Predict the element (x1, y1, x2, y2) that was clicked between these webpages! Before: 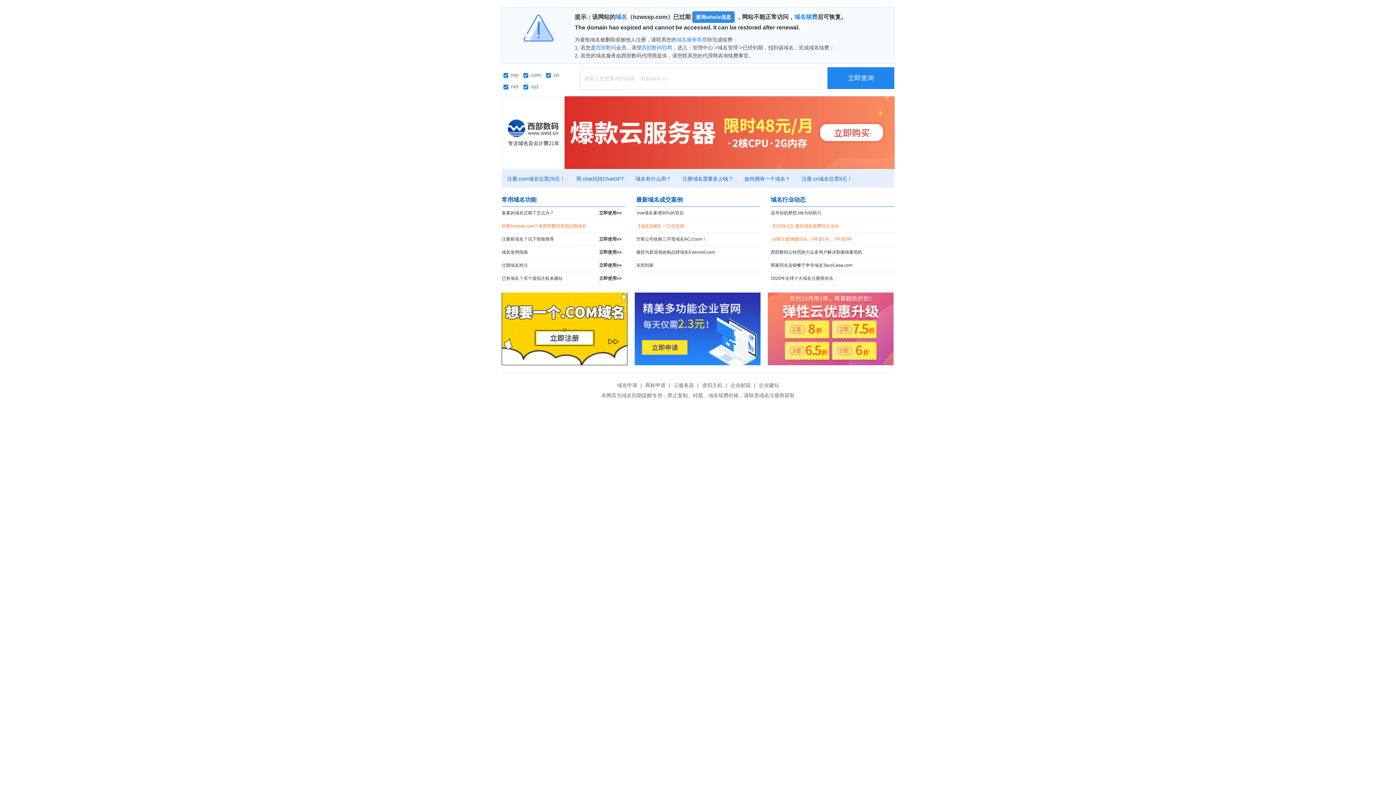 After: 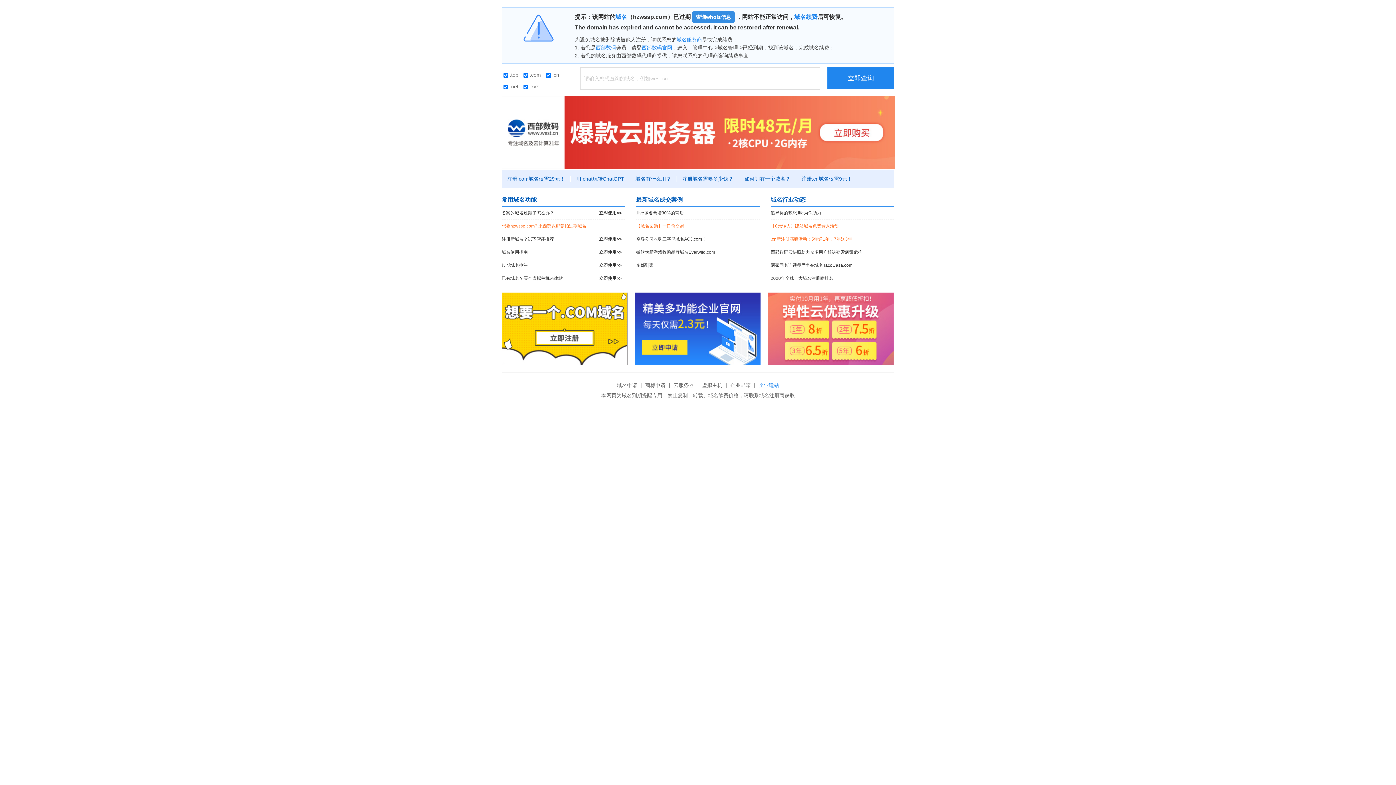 Action: bbox: (757, 382, 781, 388) label: 企业建站